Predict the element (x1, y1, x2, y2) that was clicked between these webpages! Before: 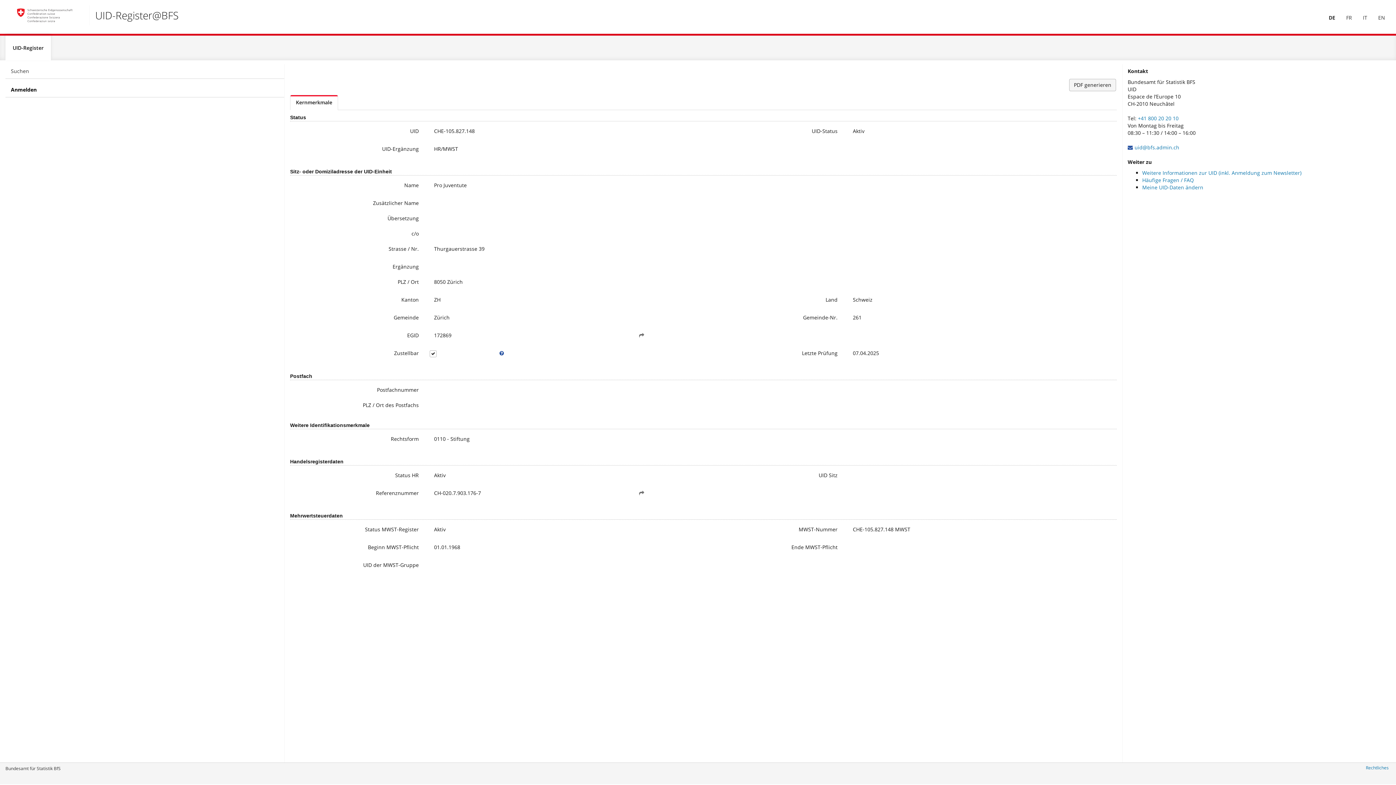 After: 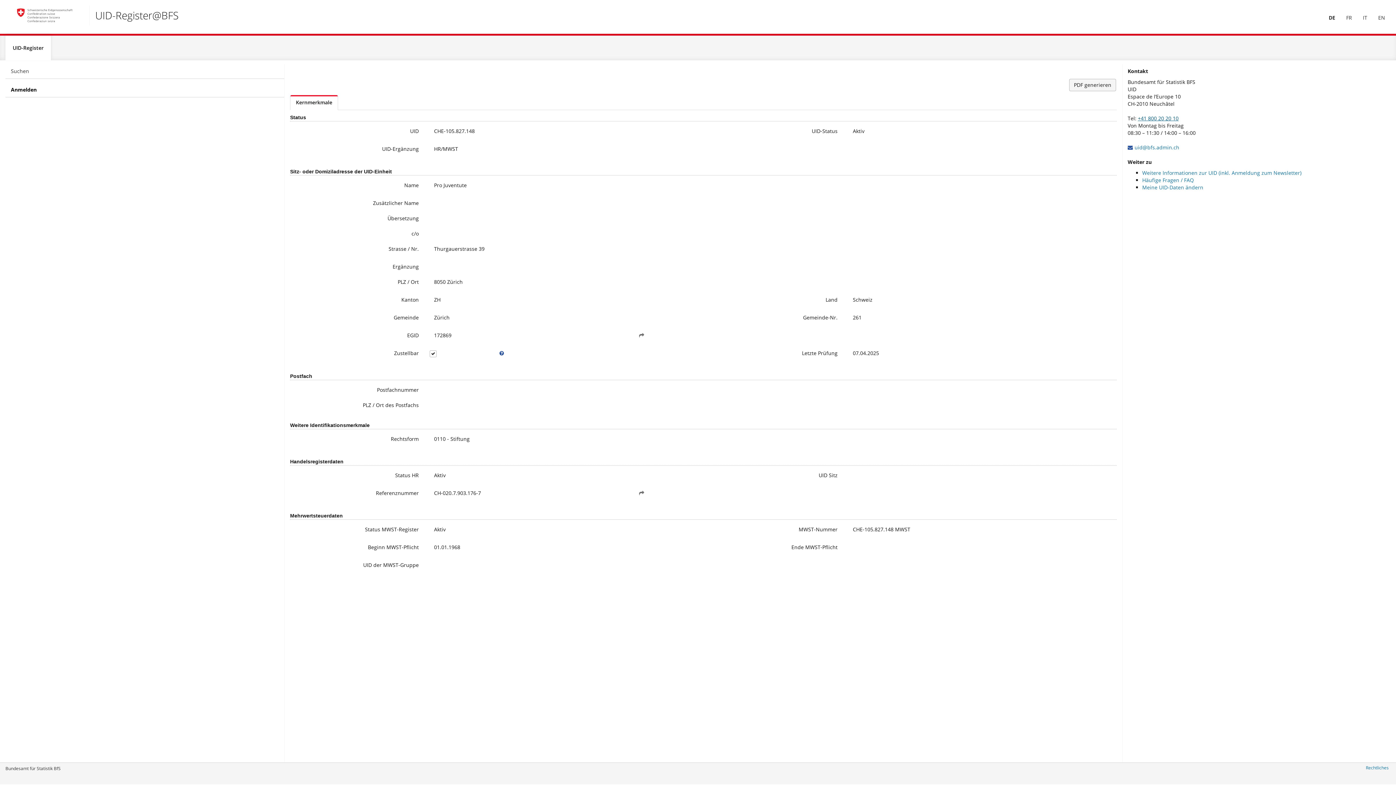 Action: label: +41 800 20 20 10 bbox: (1138, 114, 1178, 121)